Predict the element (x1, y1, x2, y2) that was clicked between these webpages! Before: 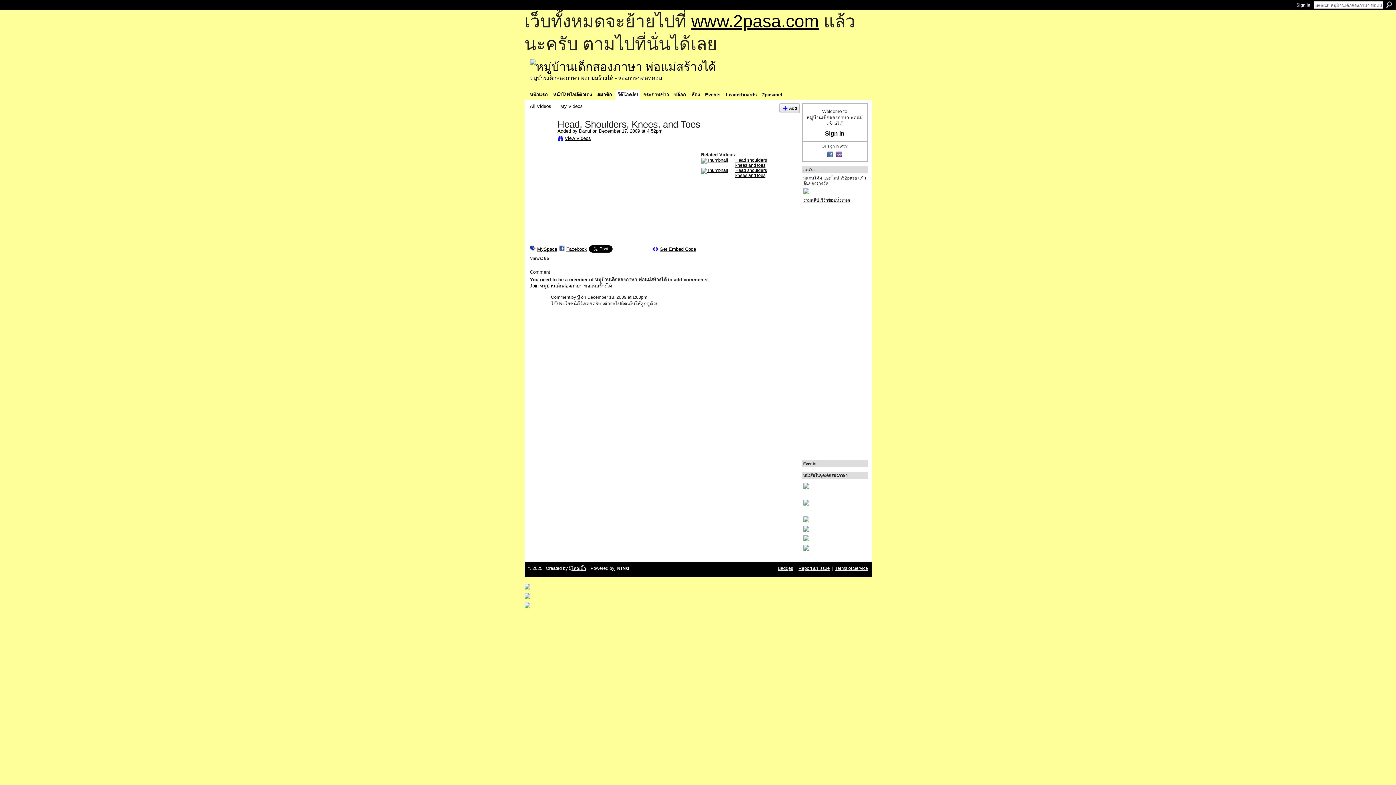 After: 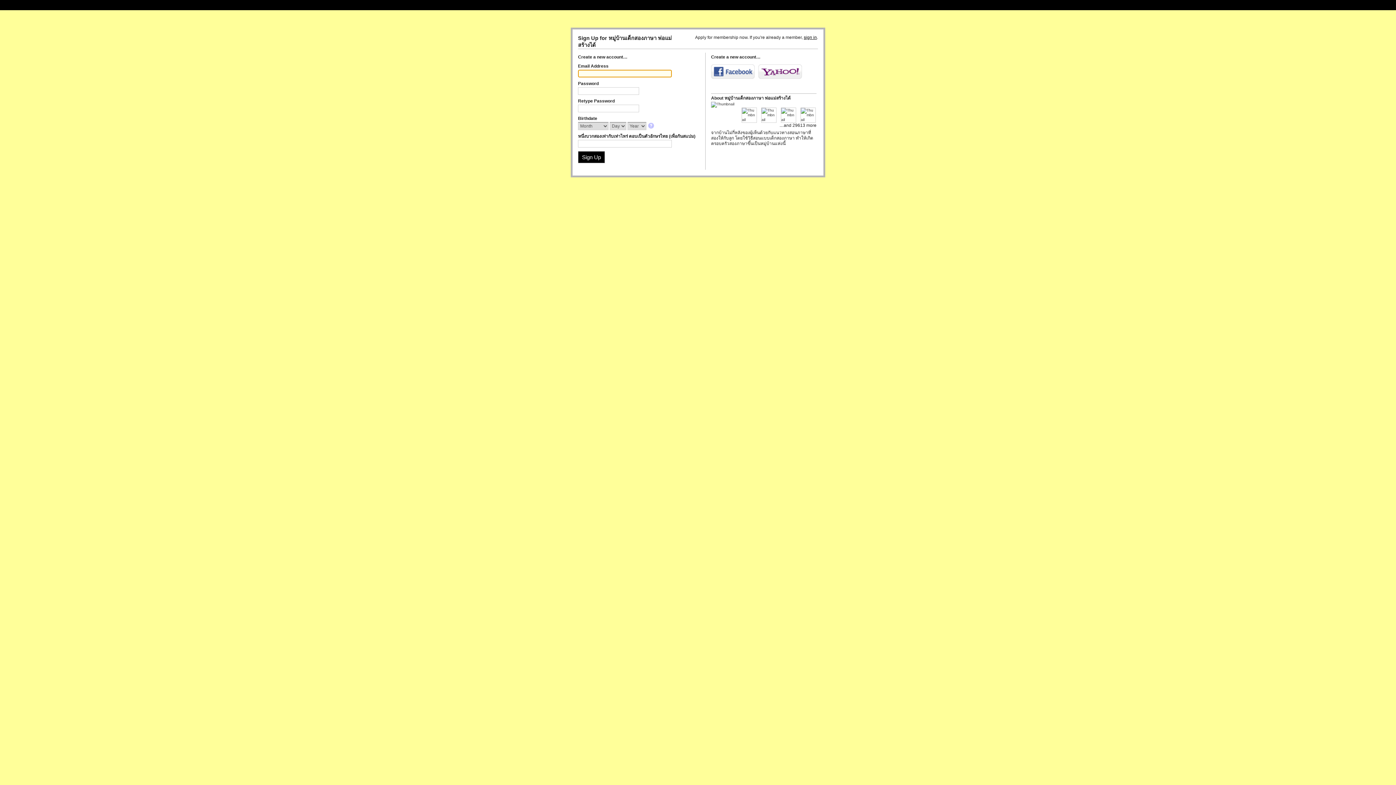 Action: label: My Videos bbox: (560, 103, 582, 109)